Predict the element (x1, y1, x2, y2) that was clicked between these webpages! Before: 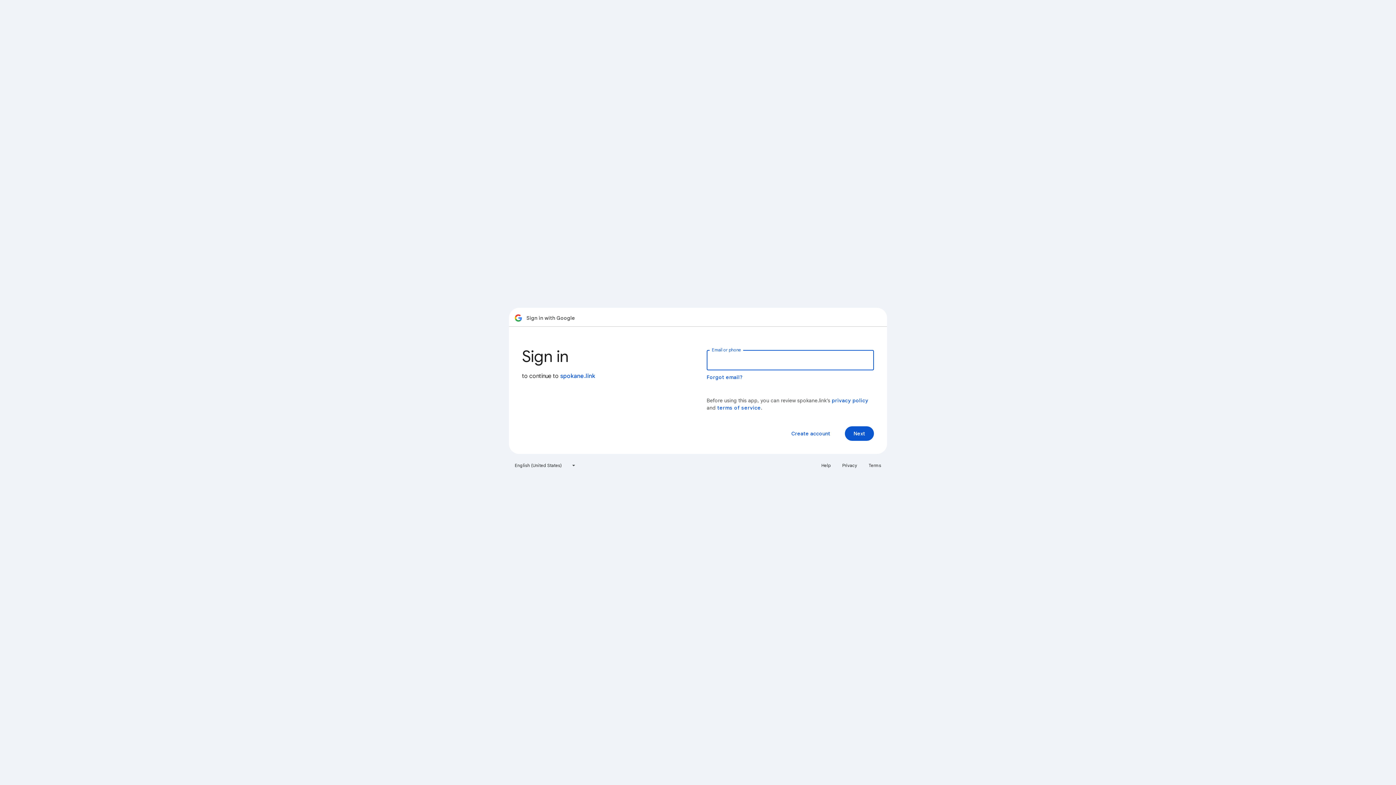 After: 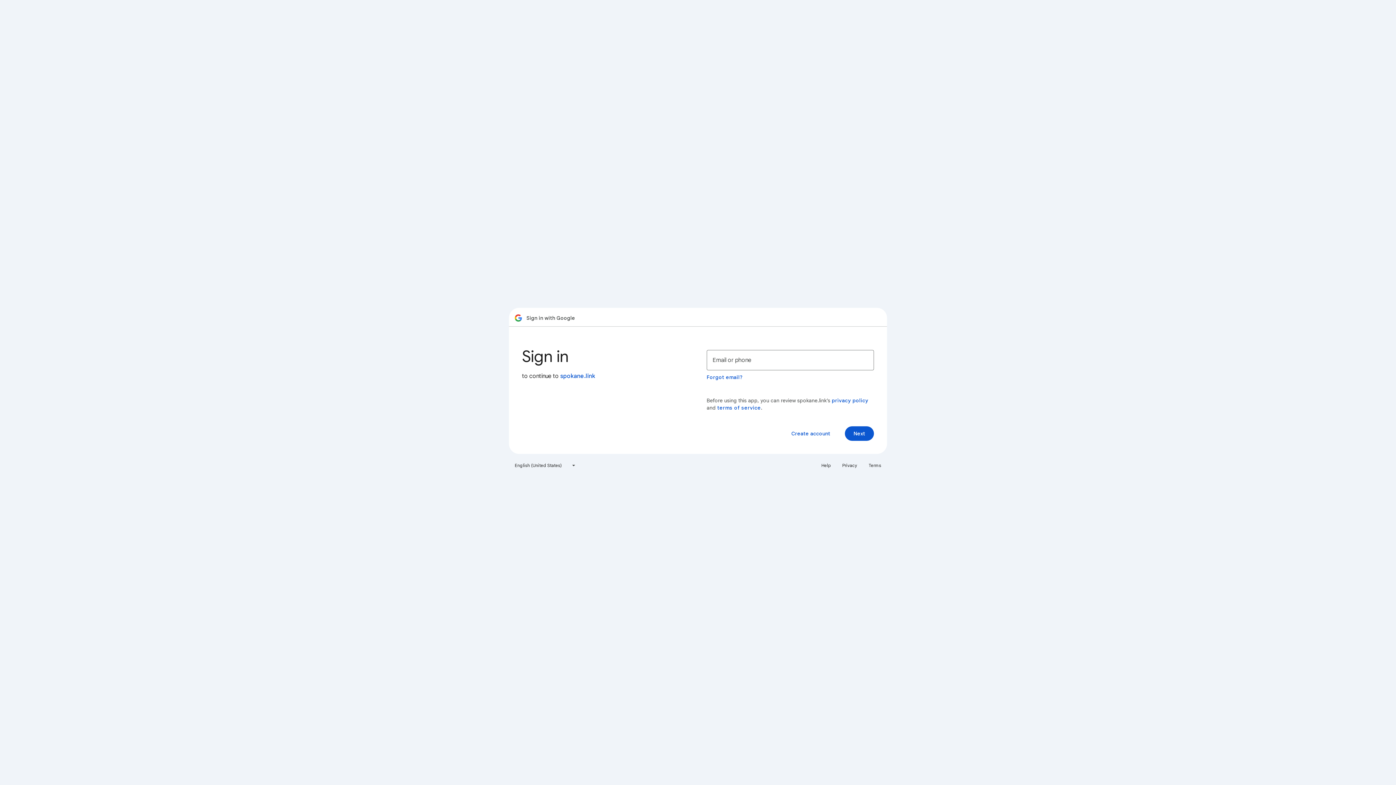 Action: bbox: (817, 460, 835, 471) label: Help